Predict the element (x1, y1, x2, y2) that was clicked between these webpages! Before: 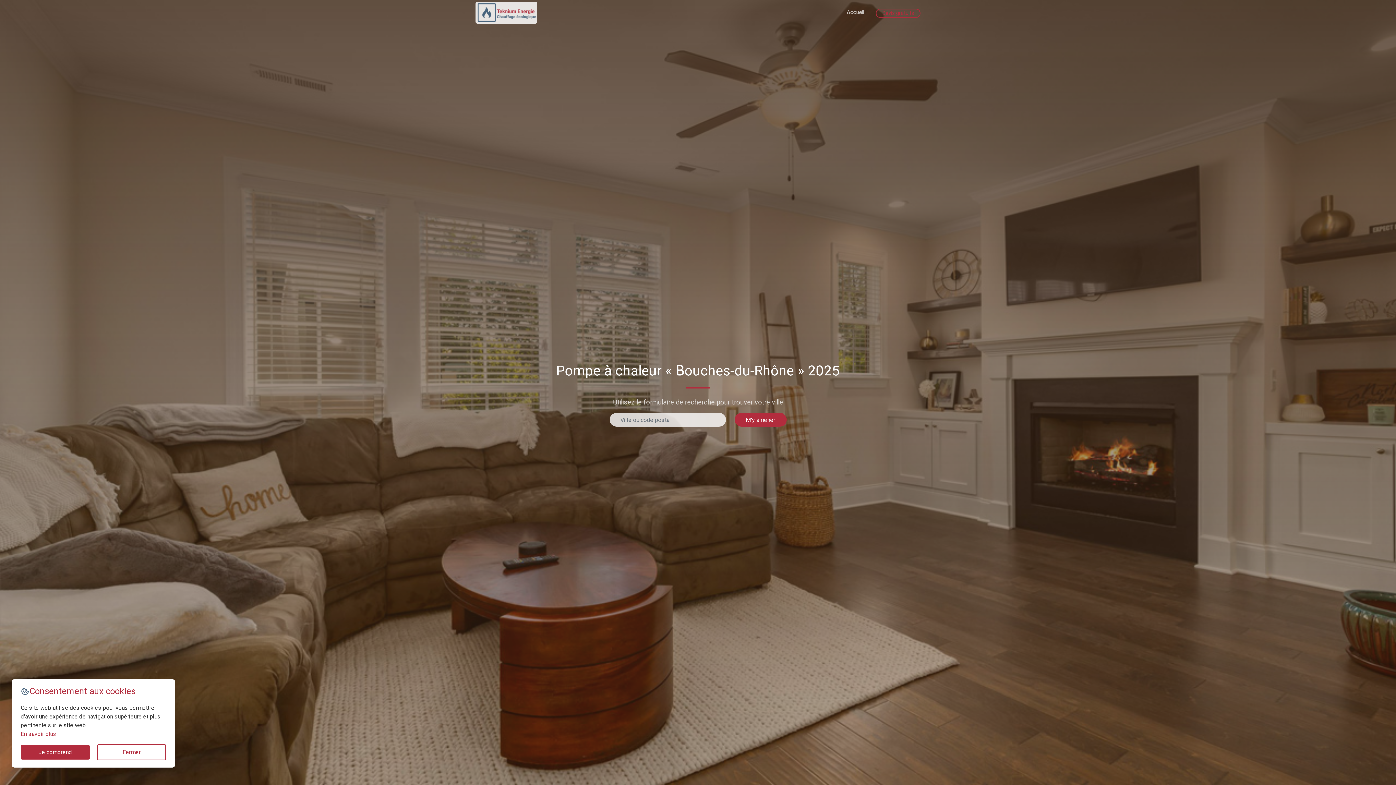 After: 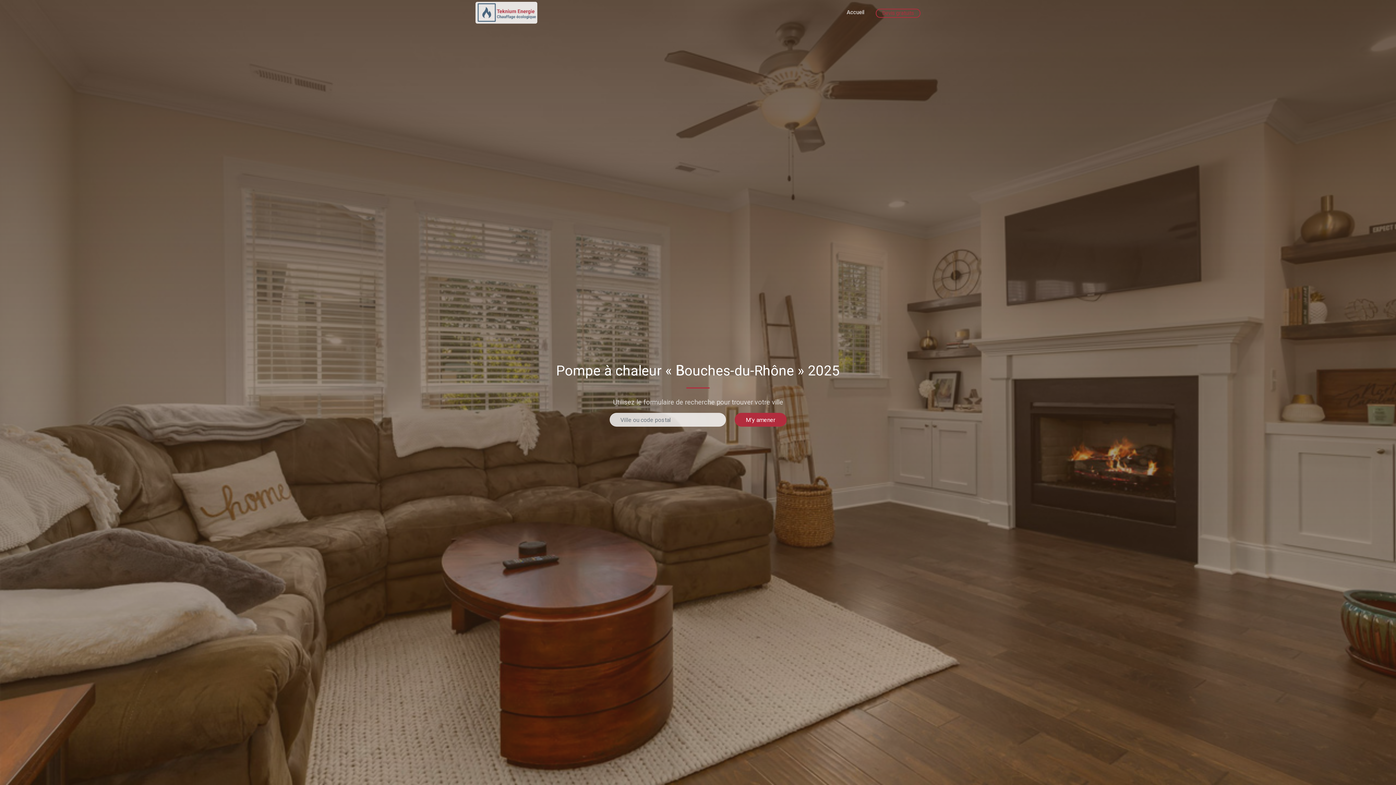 Action: label: Je comprend bbox: (20, 745, 89, 760)